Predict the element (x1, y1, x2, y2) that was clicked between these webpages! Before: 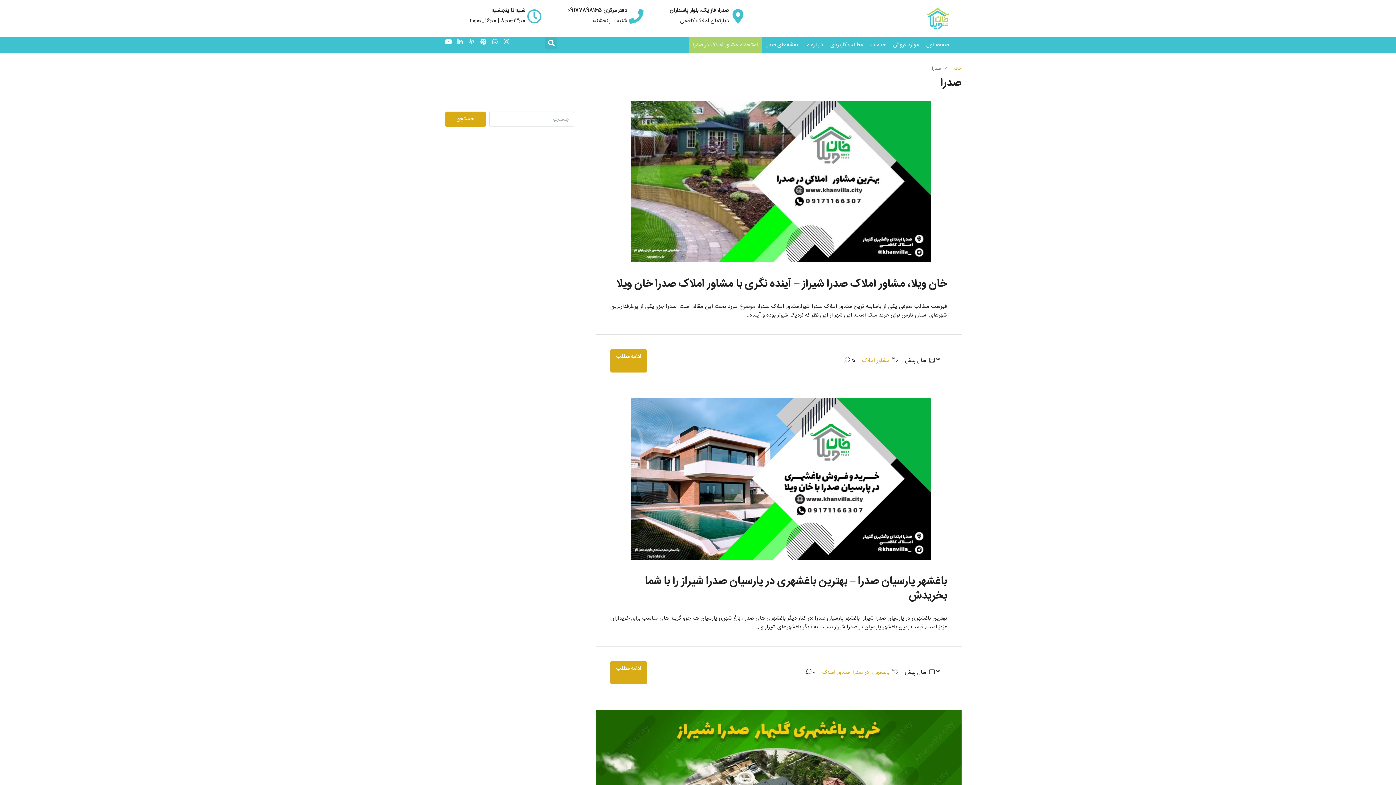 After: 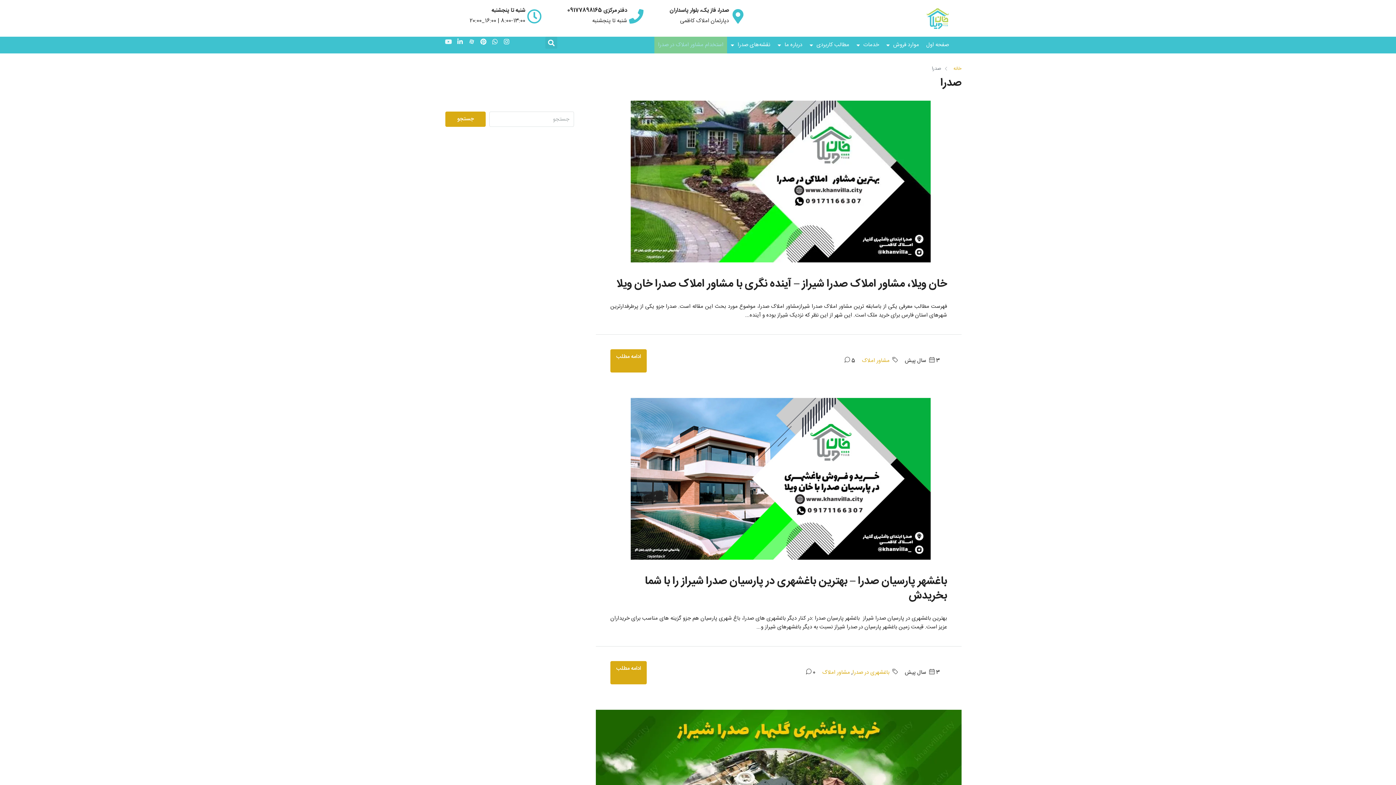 Action: label: Youtube bbox: (443, 36, 453, 46)